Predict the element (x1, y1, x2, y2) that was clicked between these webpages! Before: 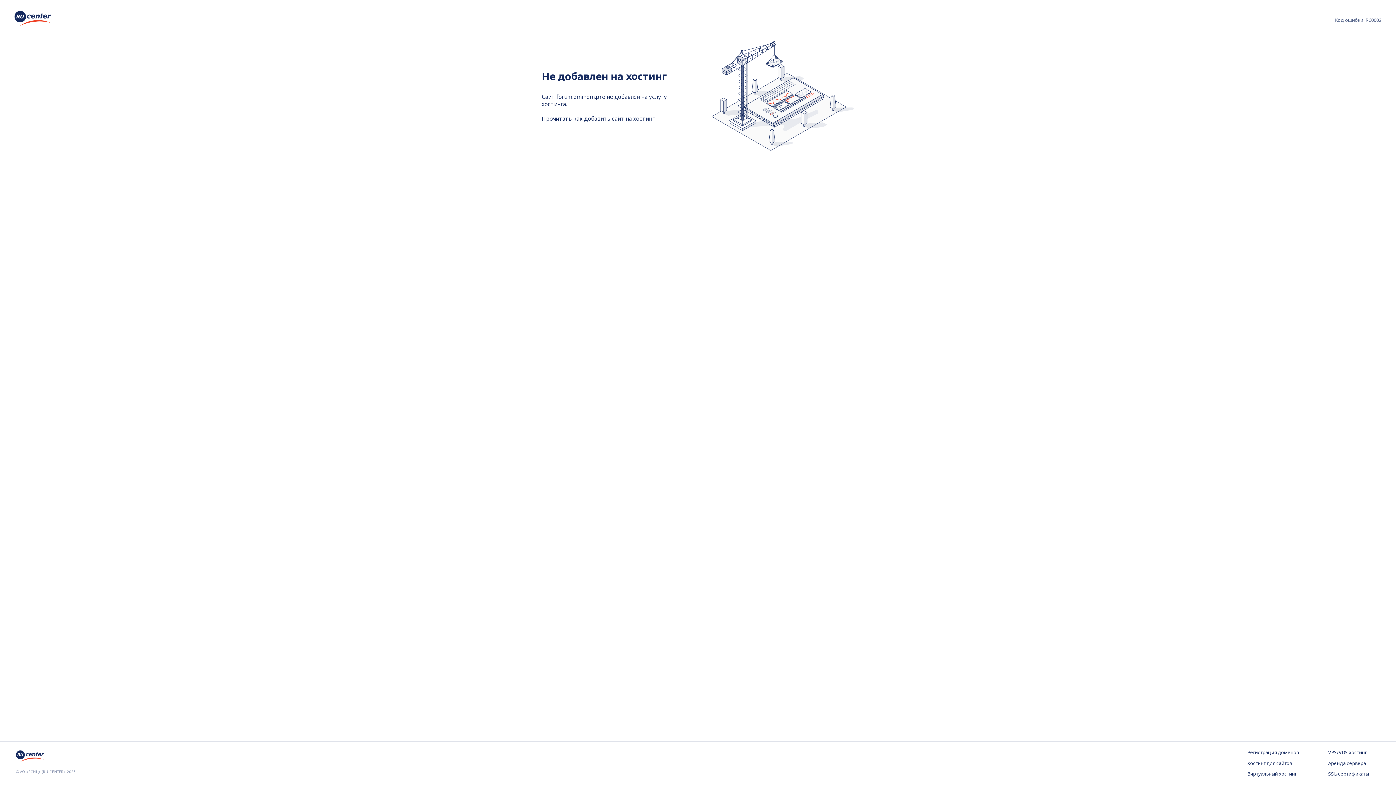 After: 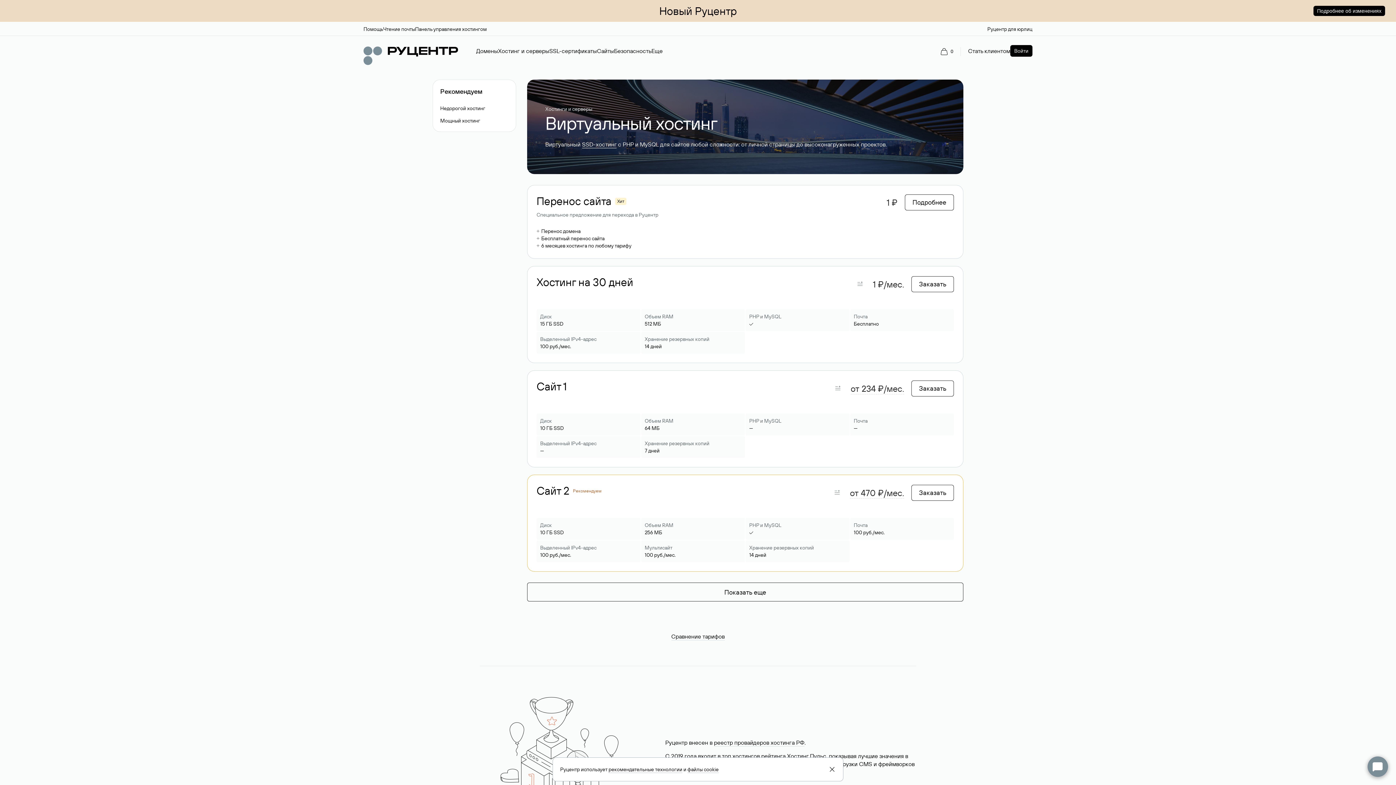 Action: bbox: (1247, 771, 1299, 778) label: Виртуальный хостинг